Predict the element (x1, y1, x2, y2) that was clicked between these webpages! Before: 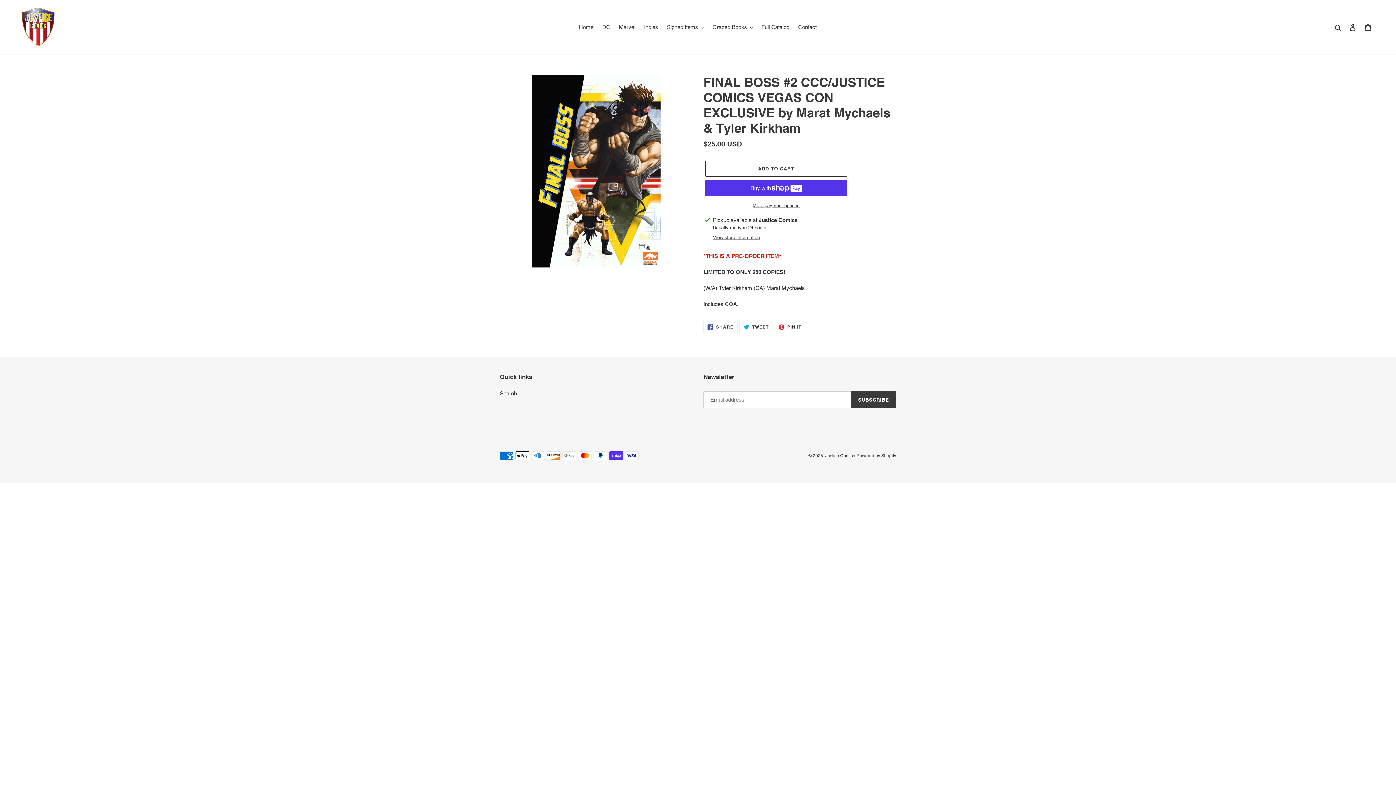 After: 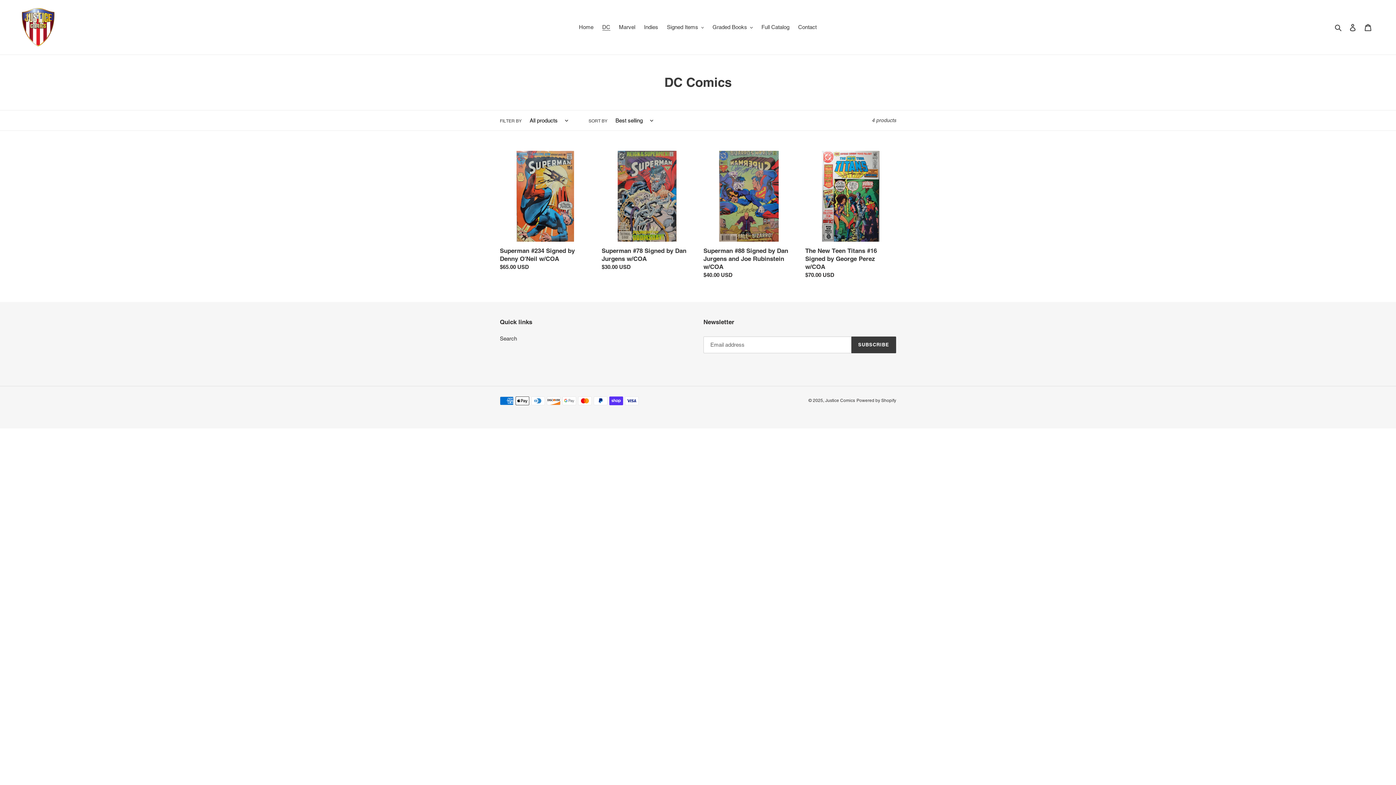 Action: label: DC bbox: (598, 22, 614, 32)